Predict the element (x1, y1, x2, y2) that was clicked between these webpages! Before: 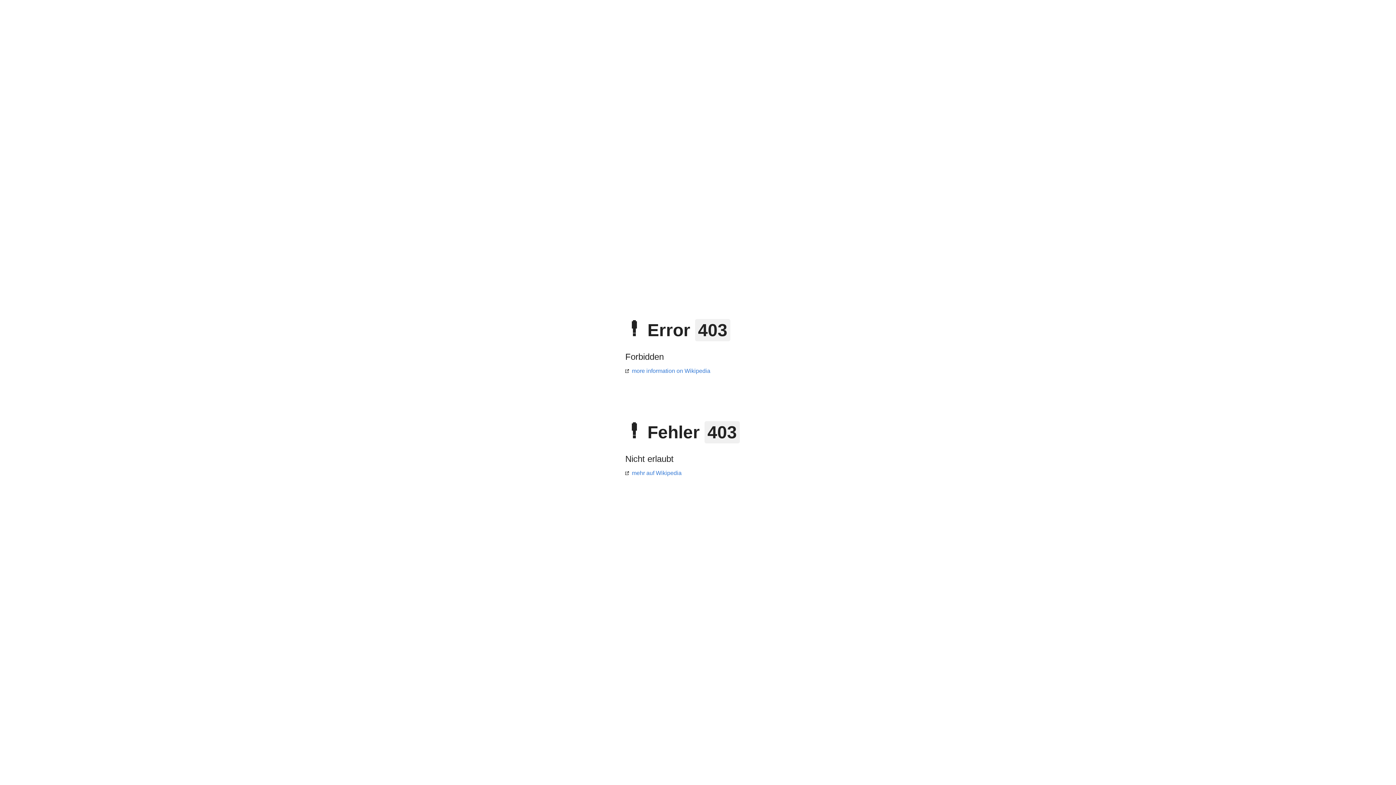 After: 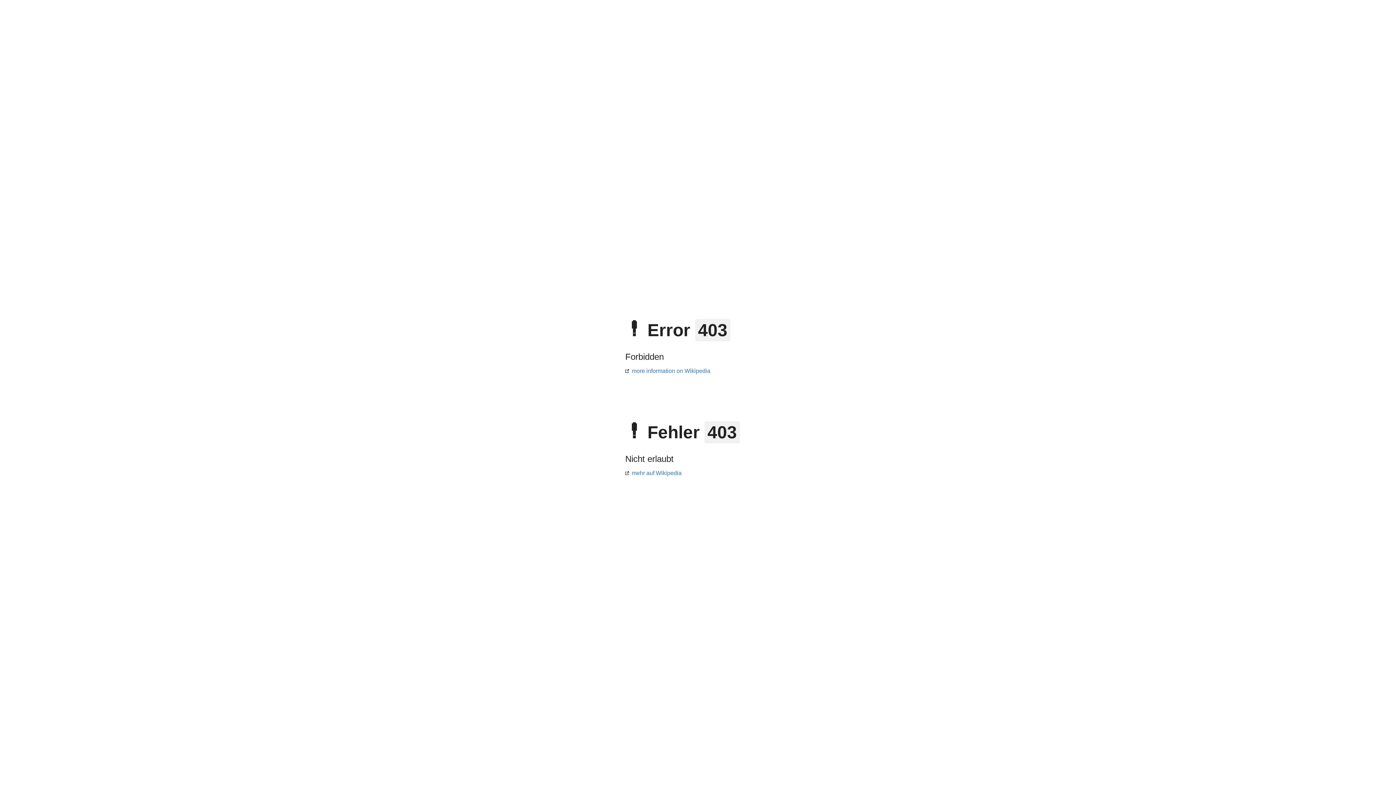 Action: label: mehr auf Wikipedia bbox: (625, 470, 681, 476)